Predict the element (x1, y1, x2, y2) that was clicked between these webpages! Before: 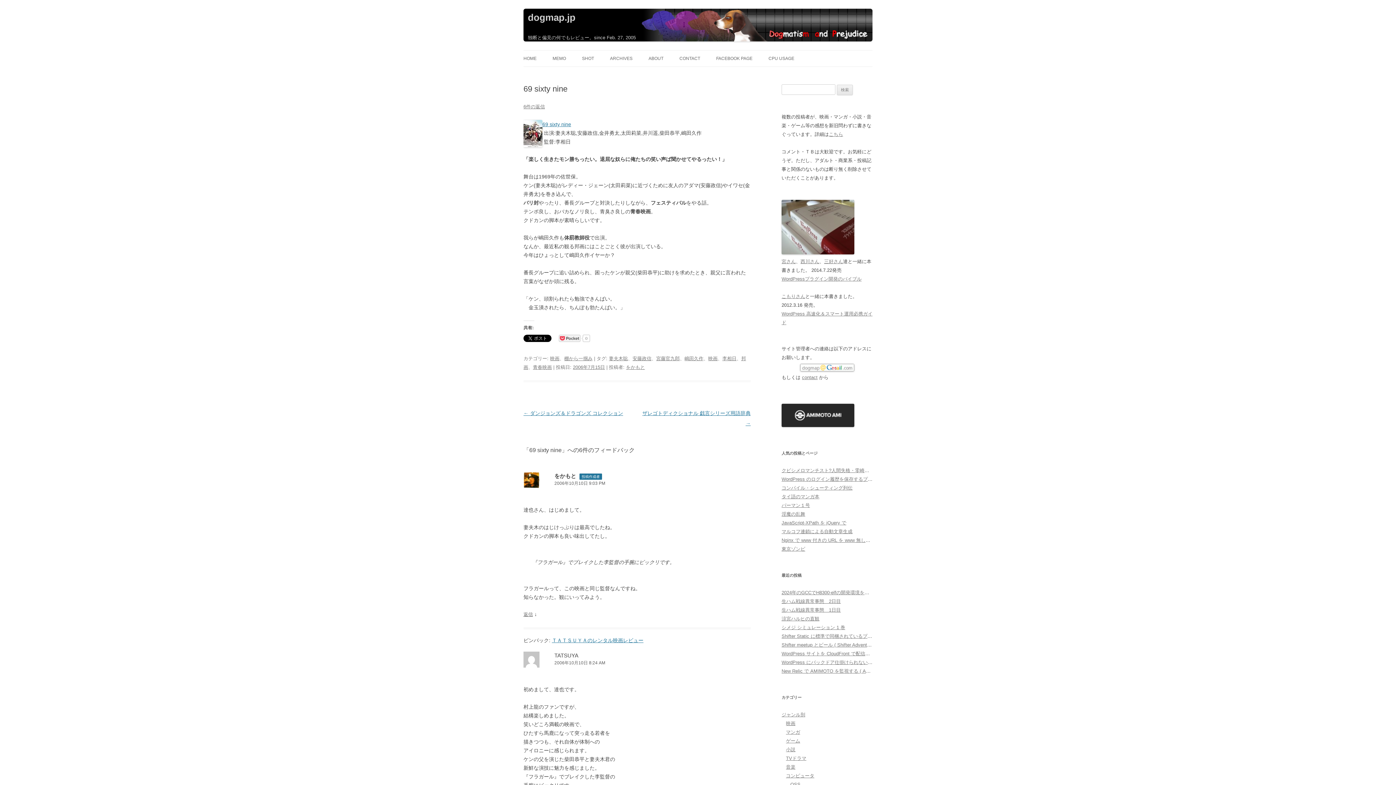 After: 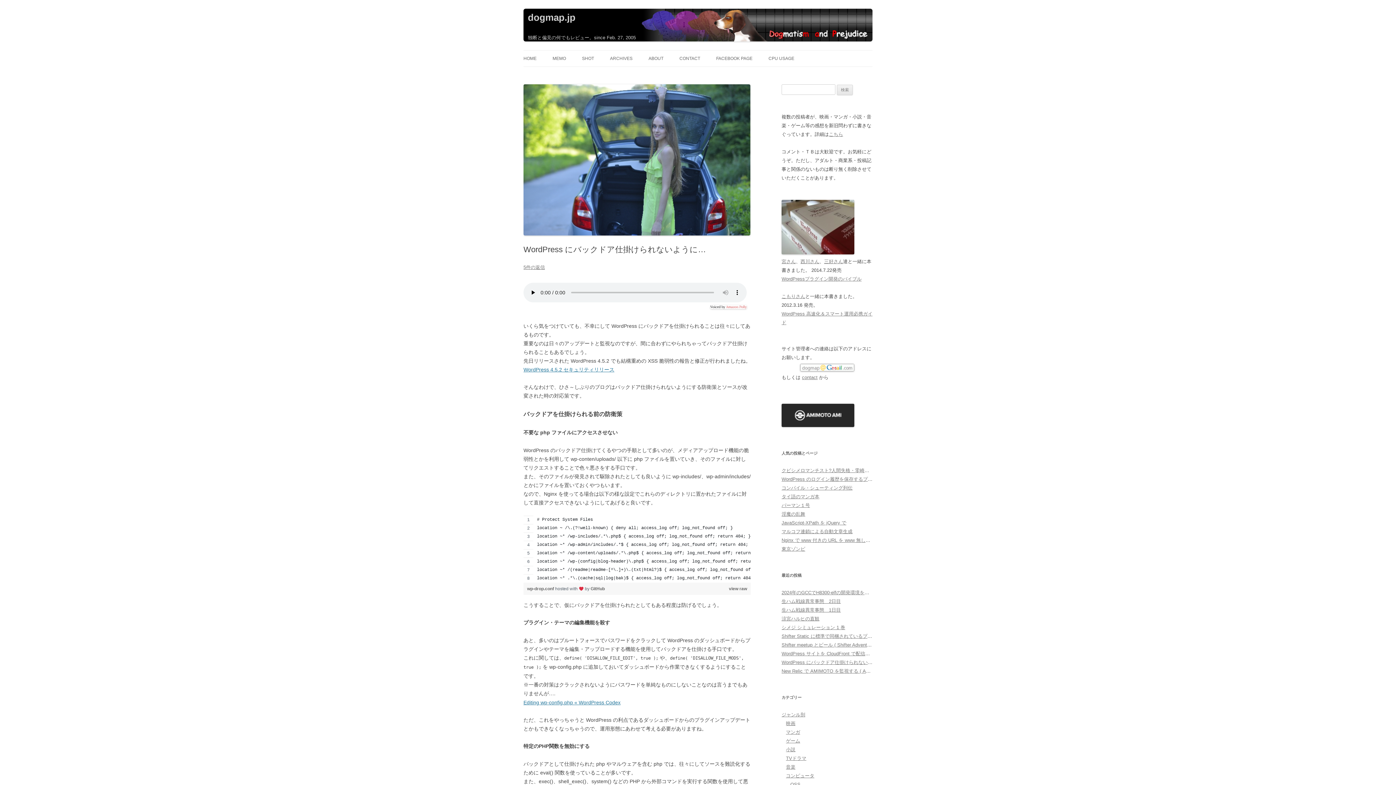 Action: bbox: (781, 660, 886, 665) label: WordPress にバックドア仕掛けられないように…